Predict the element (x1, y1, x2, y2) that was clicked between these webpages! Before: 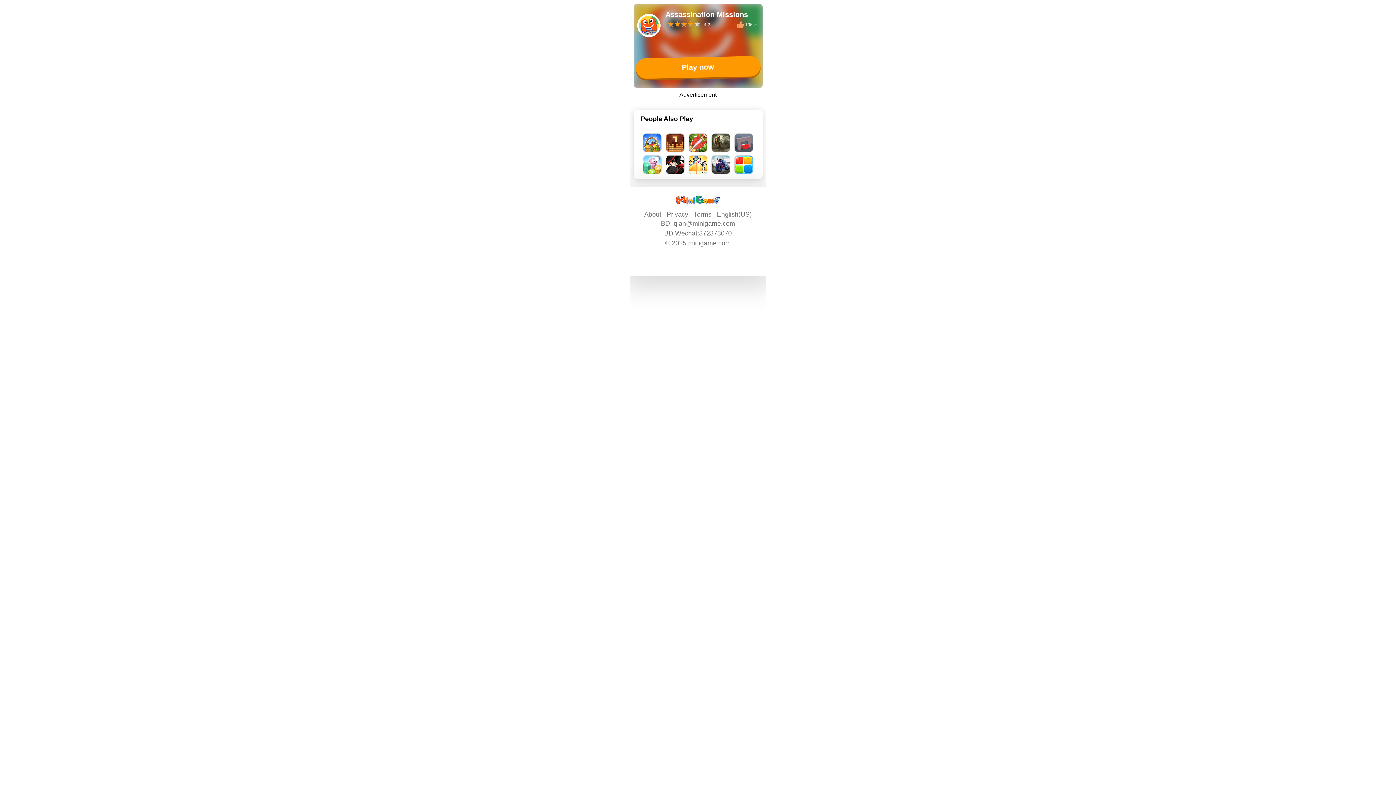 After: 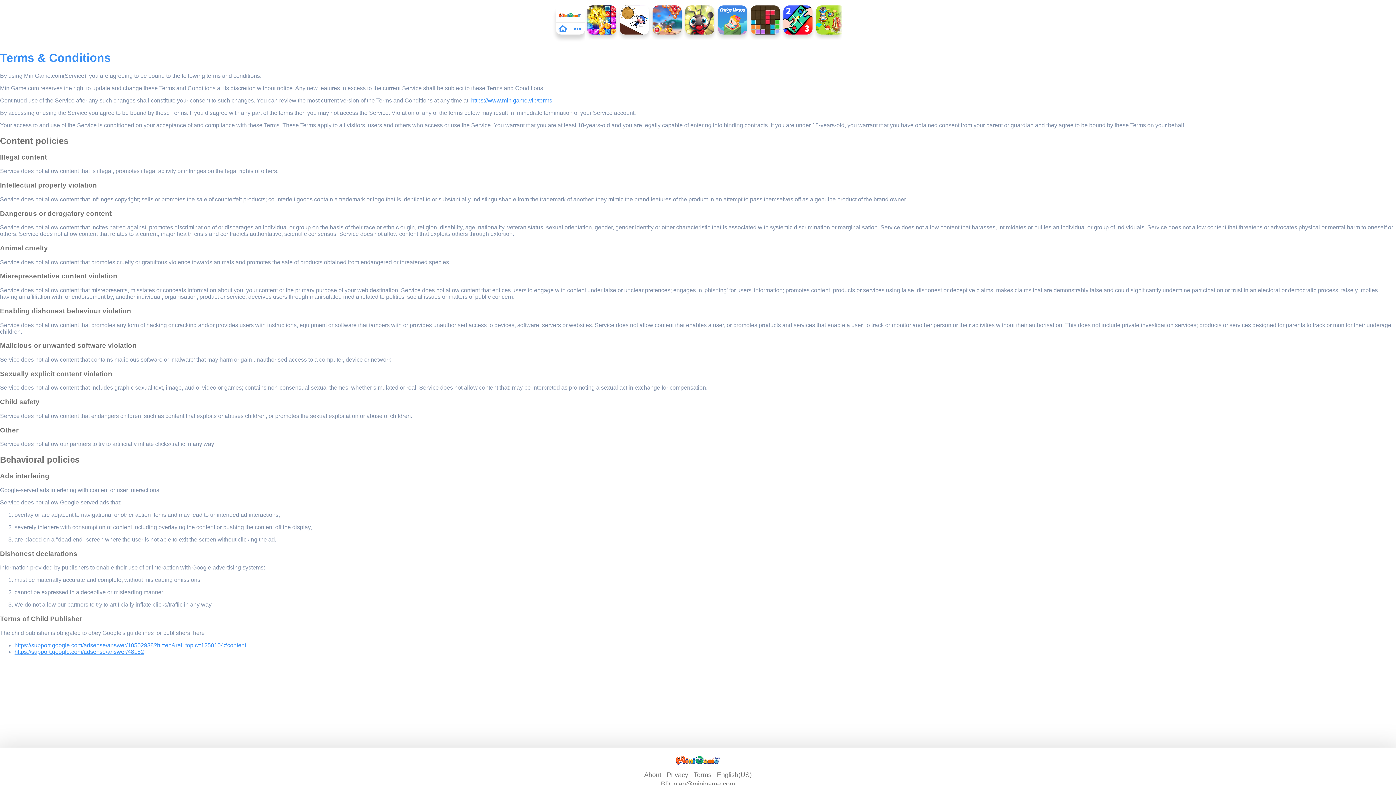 Action: bbox: (693, 212, 711, 216) label: Terms